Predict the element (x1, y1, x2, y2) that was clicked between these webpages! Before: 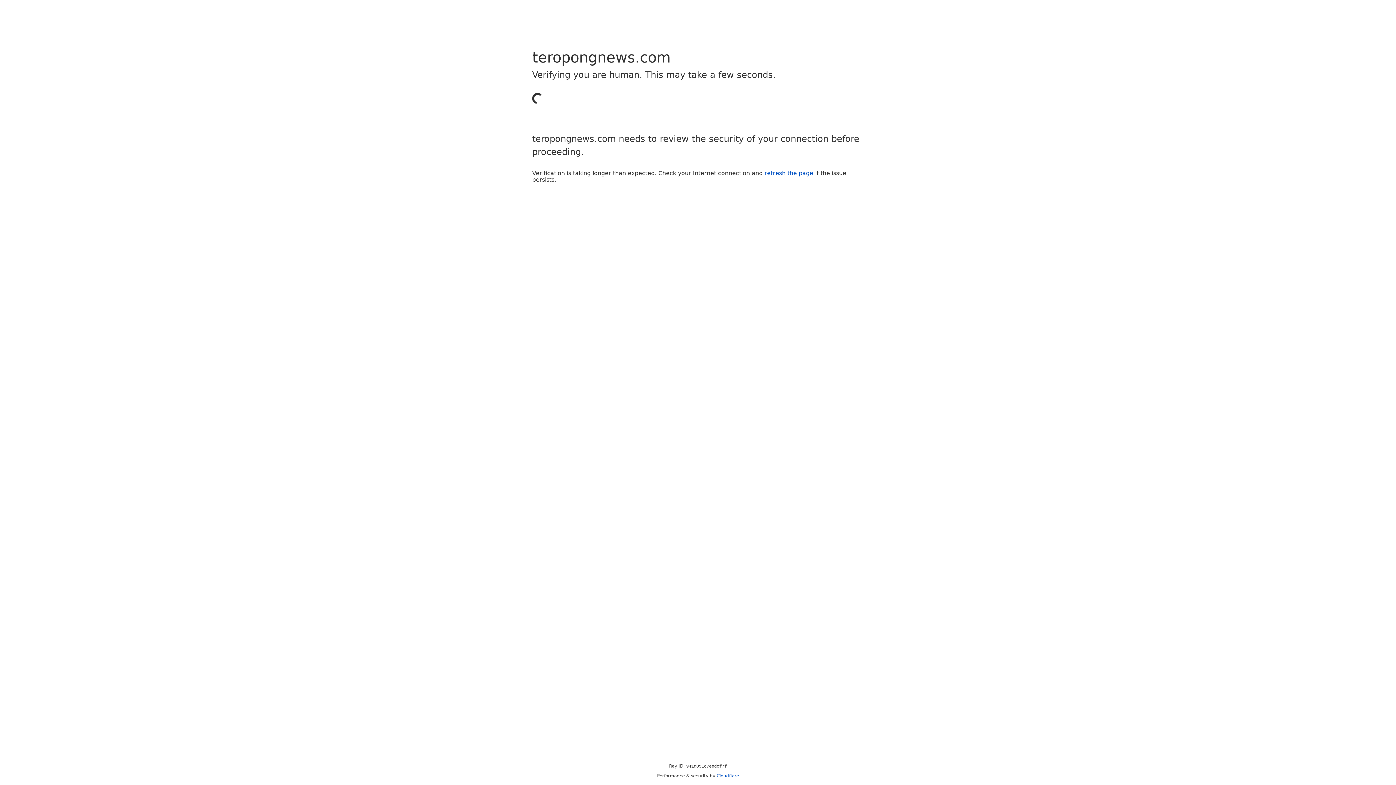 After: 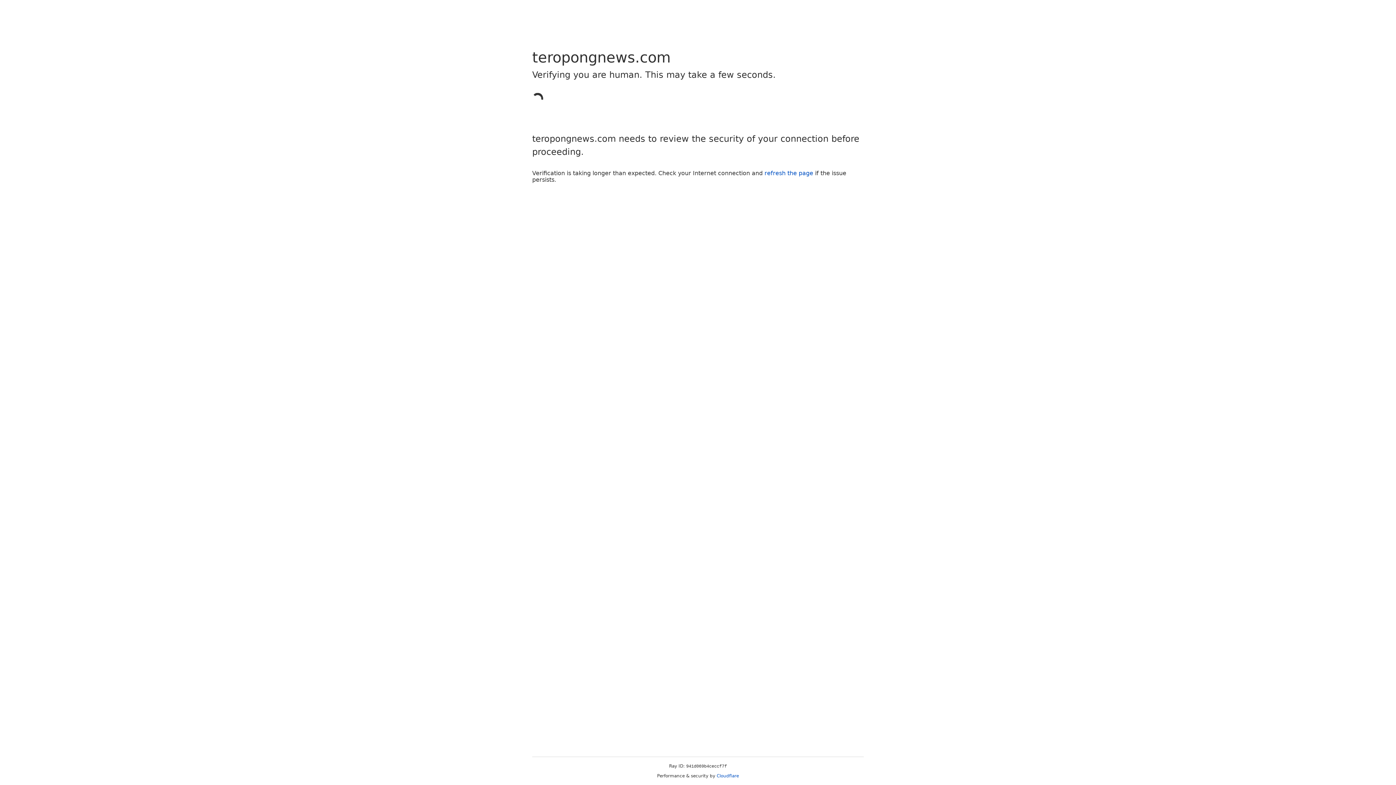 Action: label: refresh the page bbox: (764, 169, 813, 176)